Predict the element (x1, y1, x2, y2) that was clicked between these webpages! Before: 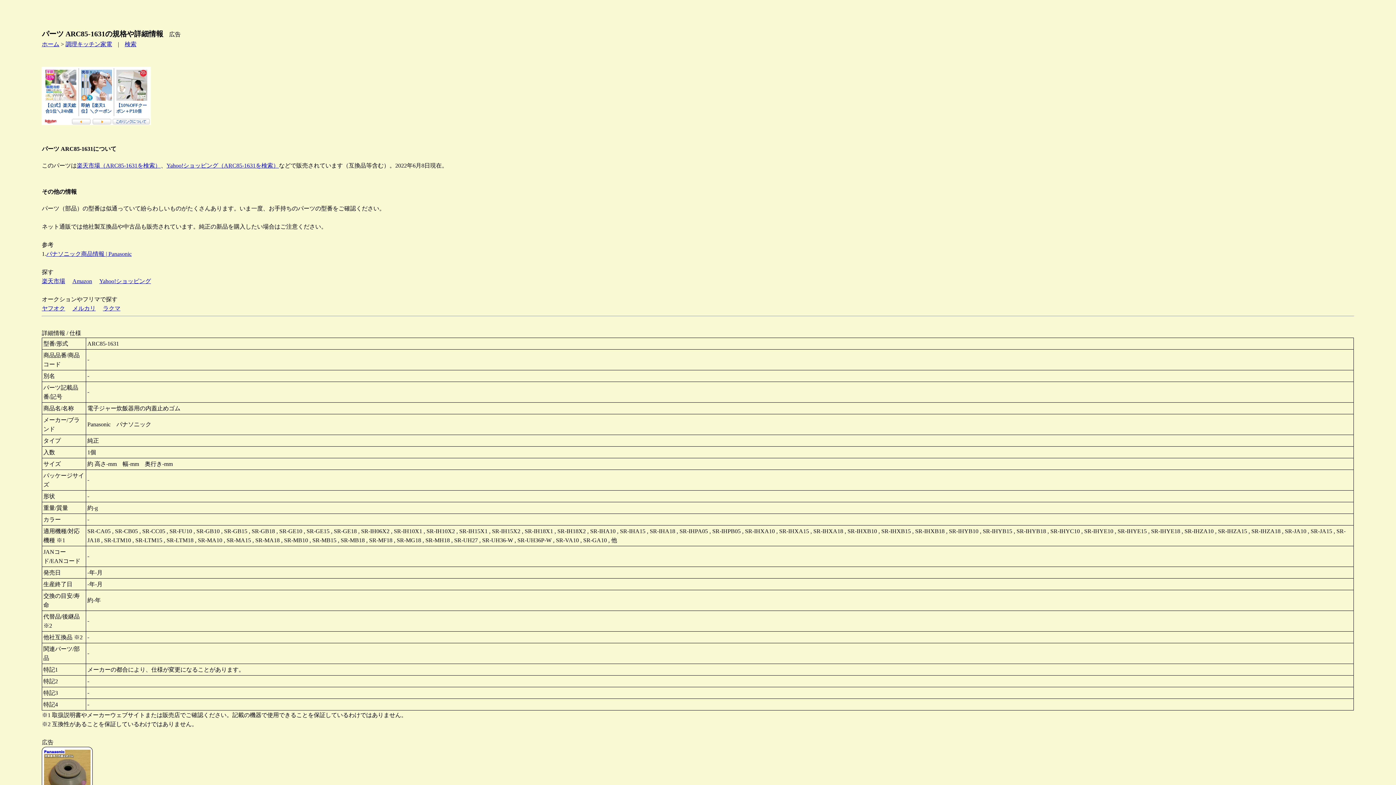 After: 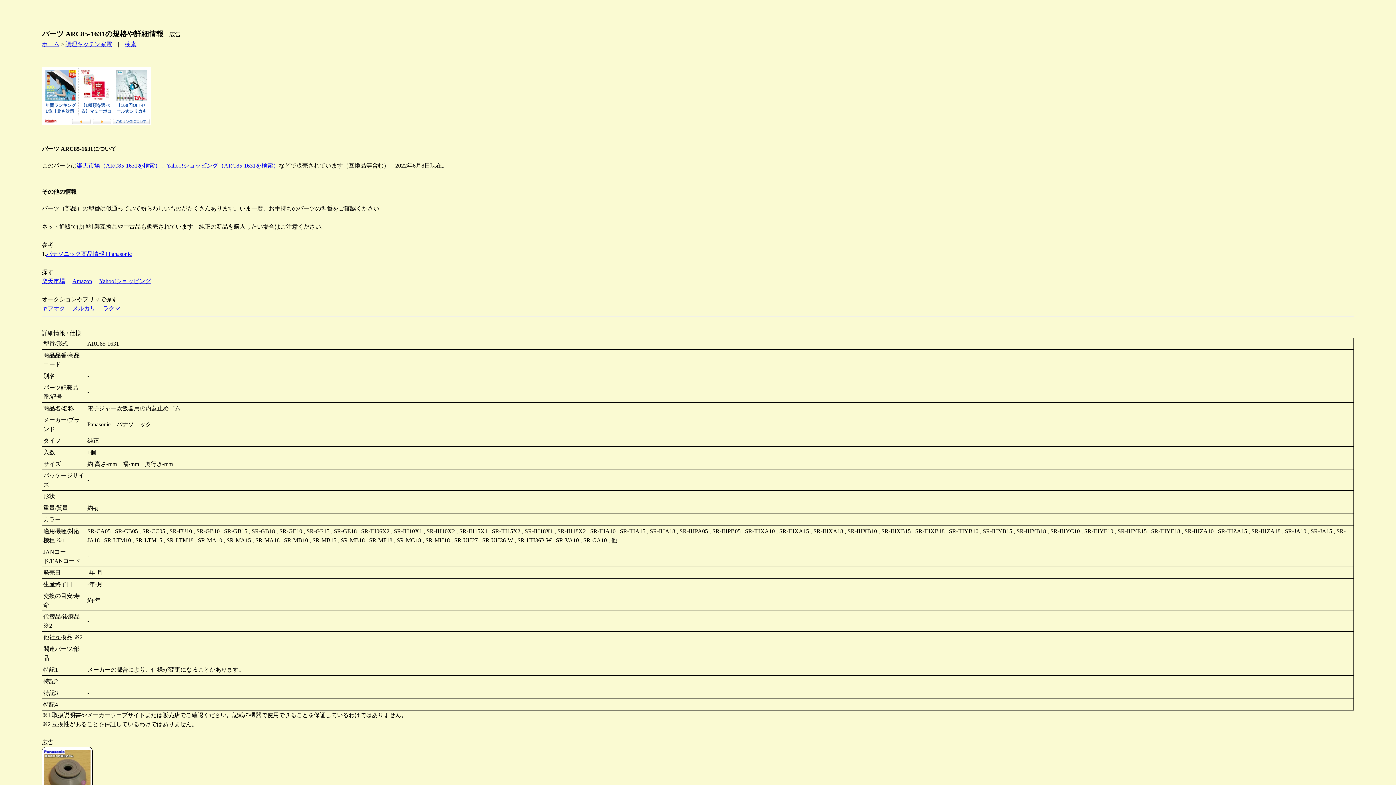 Action: label: 楽天市場 bbox: (41, 278, 65, 284)